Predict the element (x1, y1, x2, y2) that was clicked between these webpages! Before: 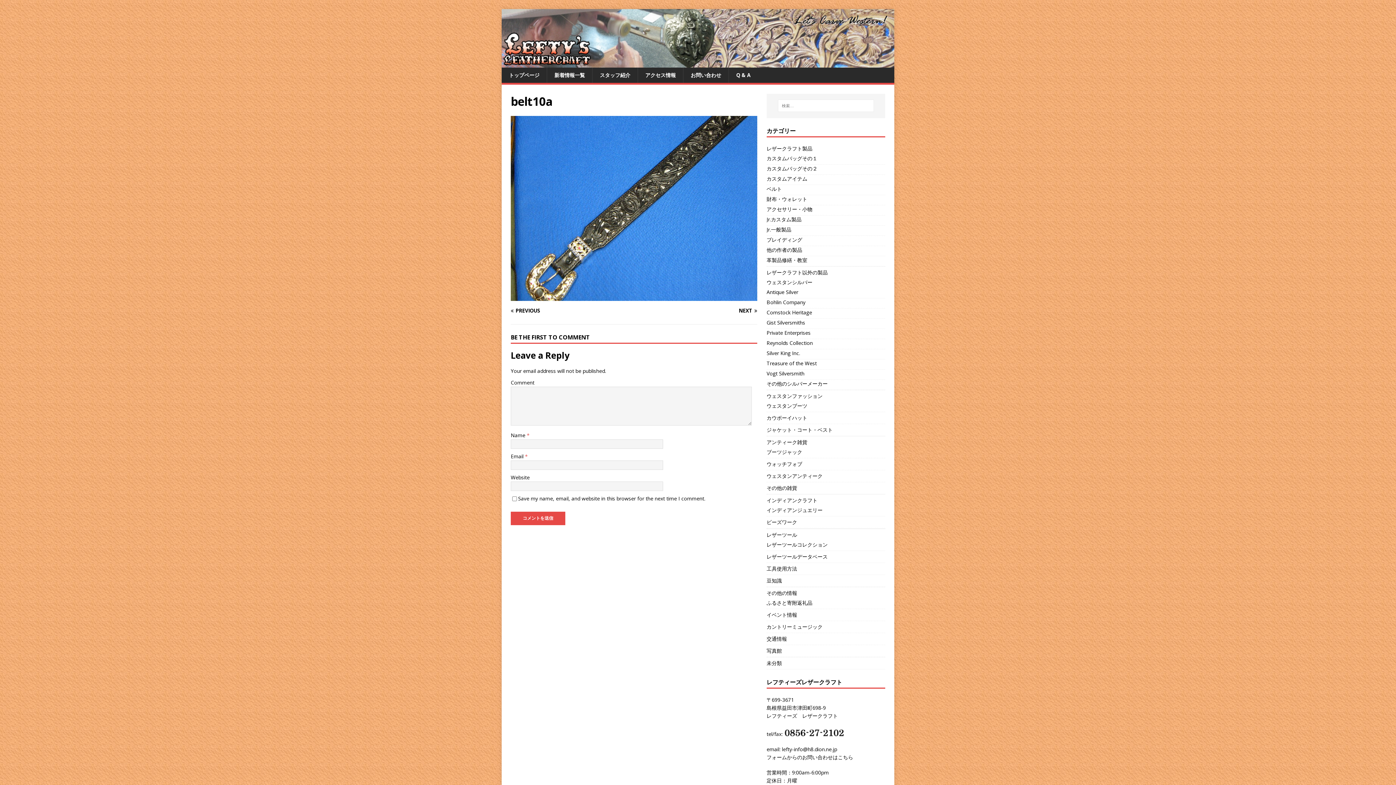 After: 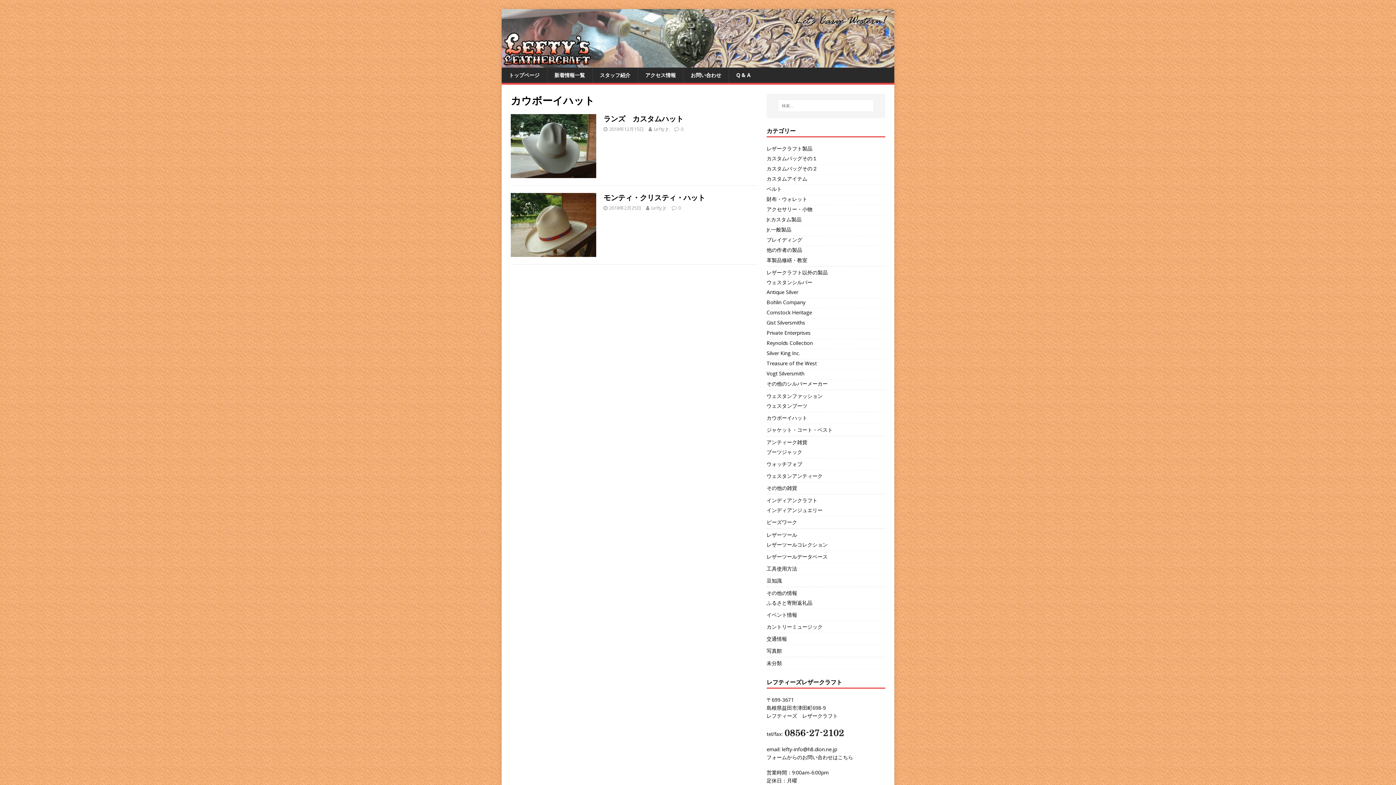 Action: bbox: (766, 412, 885, 423) label: カウボーイハット